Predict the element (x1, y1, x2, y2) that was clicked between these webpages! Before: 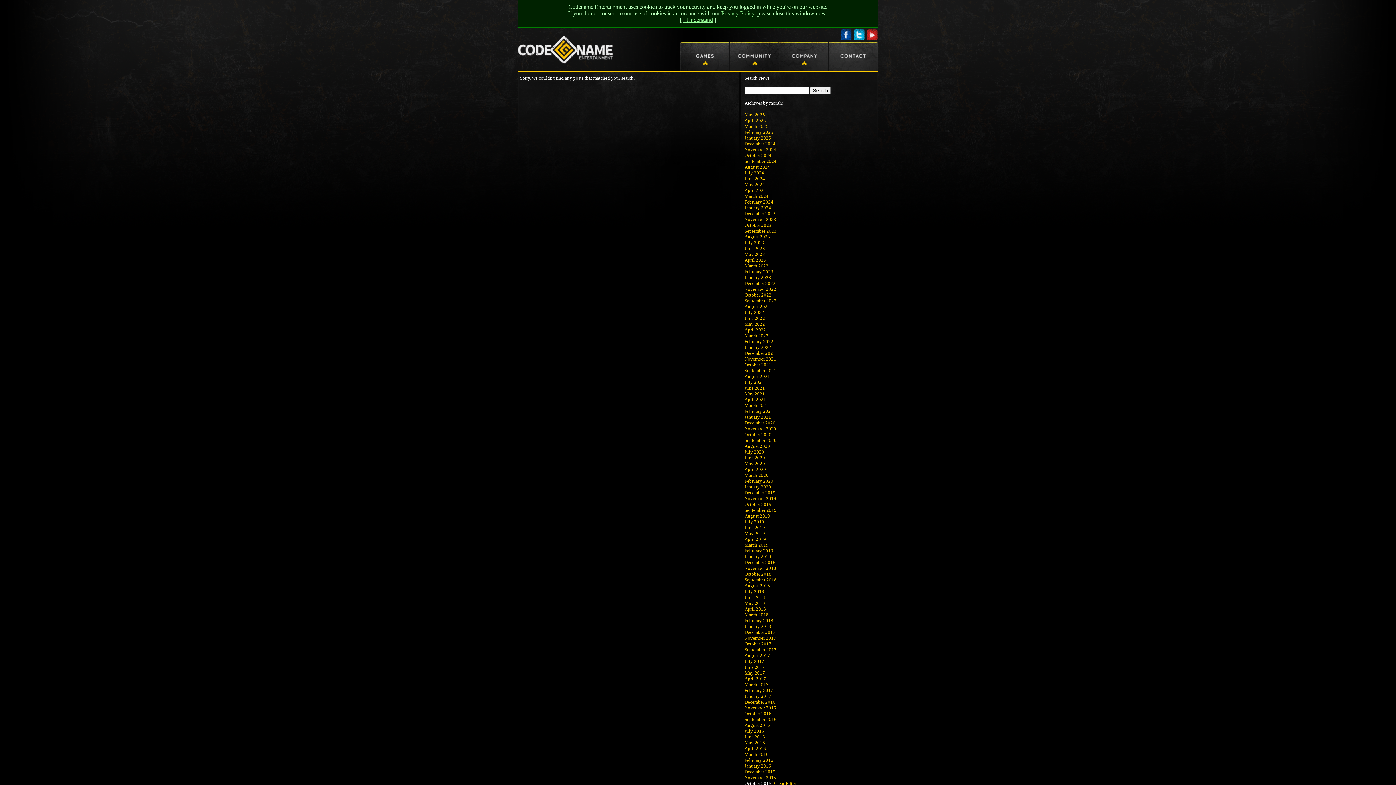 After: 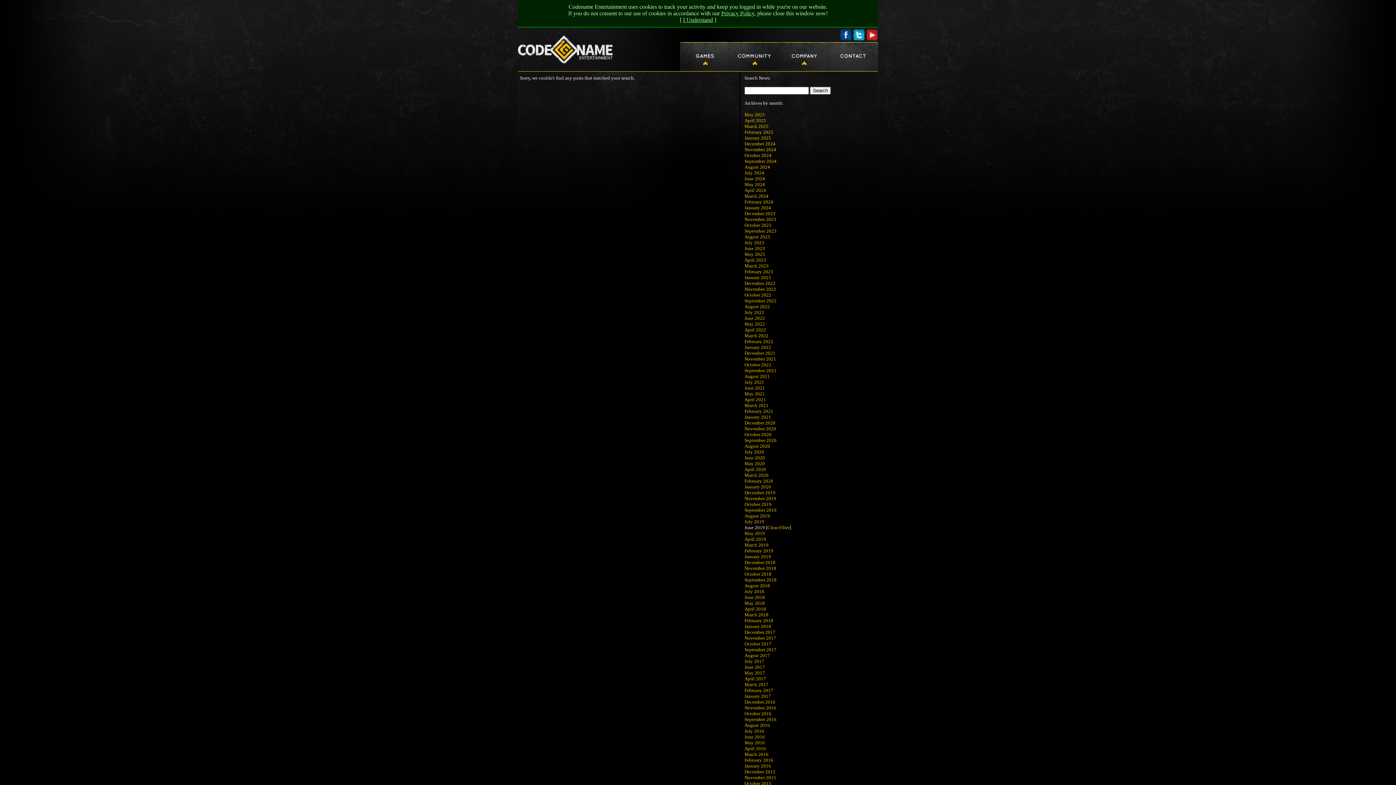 Action: label: June 2019 bbox: (744, 525, 765, 530)